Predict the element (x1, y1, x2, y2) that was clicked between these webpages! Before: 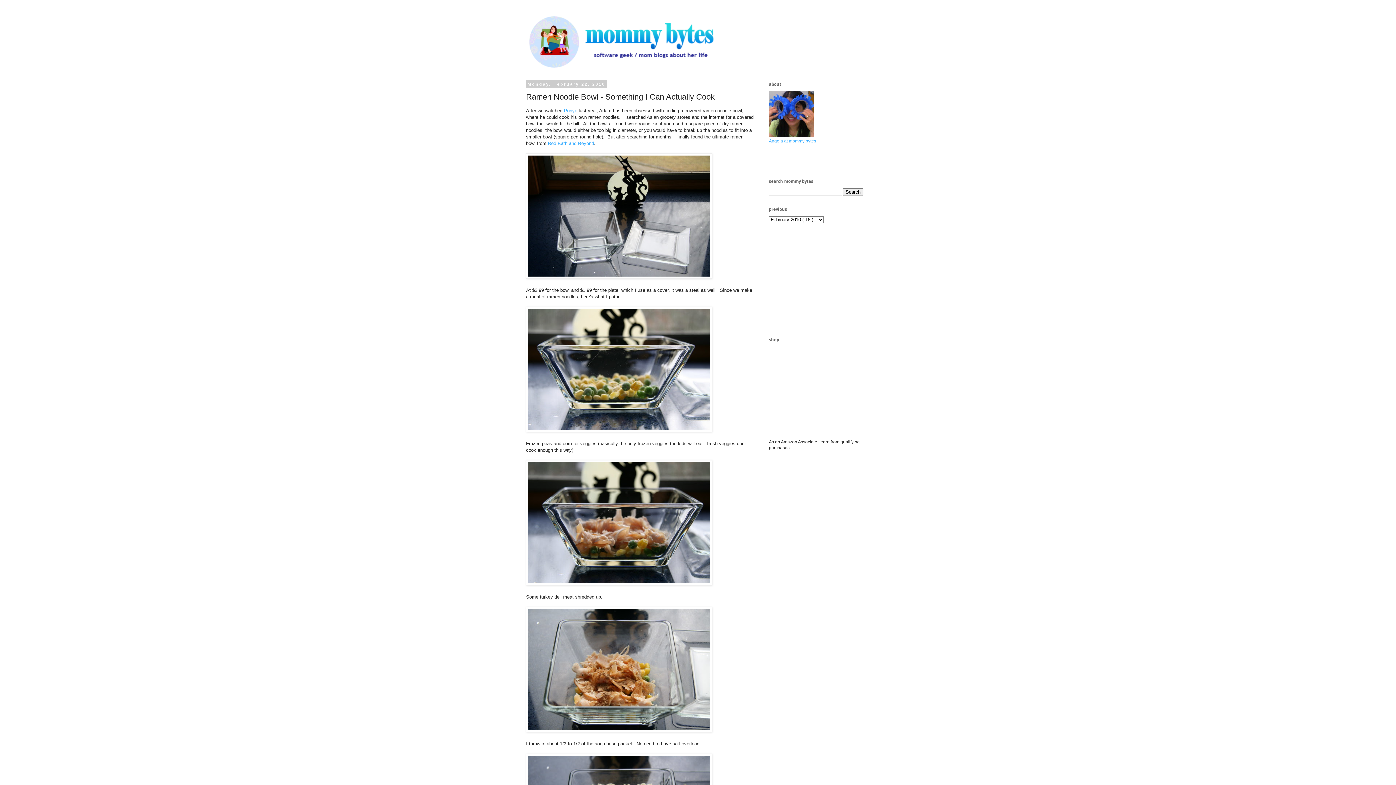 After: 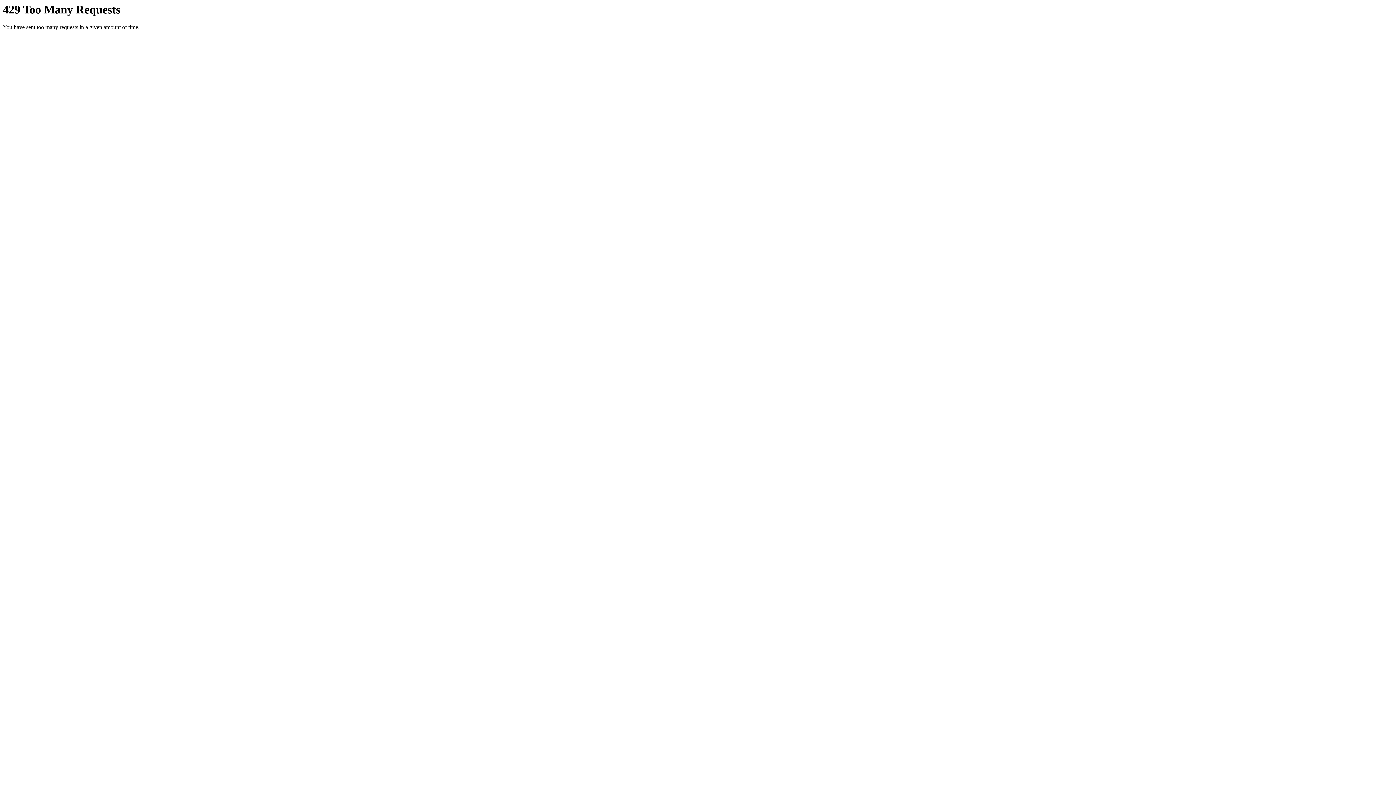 Action: bbox: (526, 427, 712, 433)